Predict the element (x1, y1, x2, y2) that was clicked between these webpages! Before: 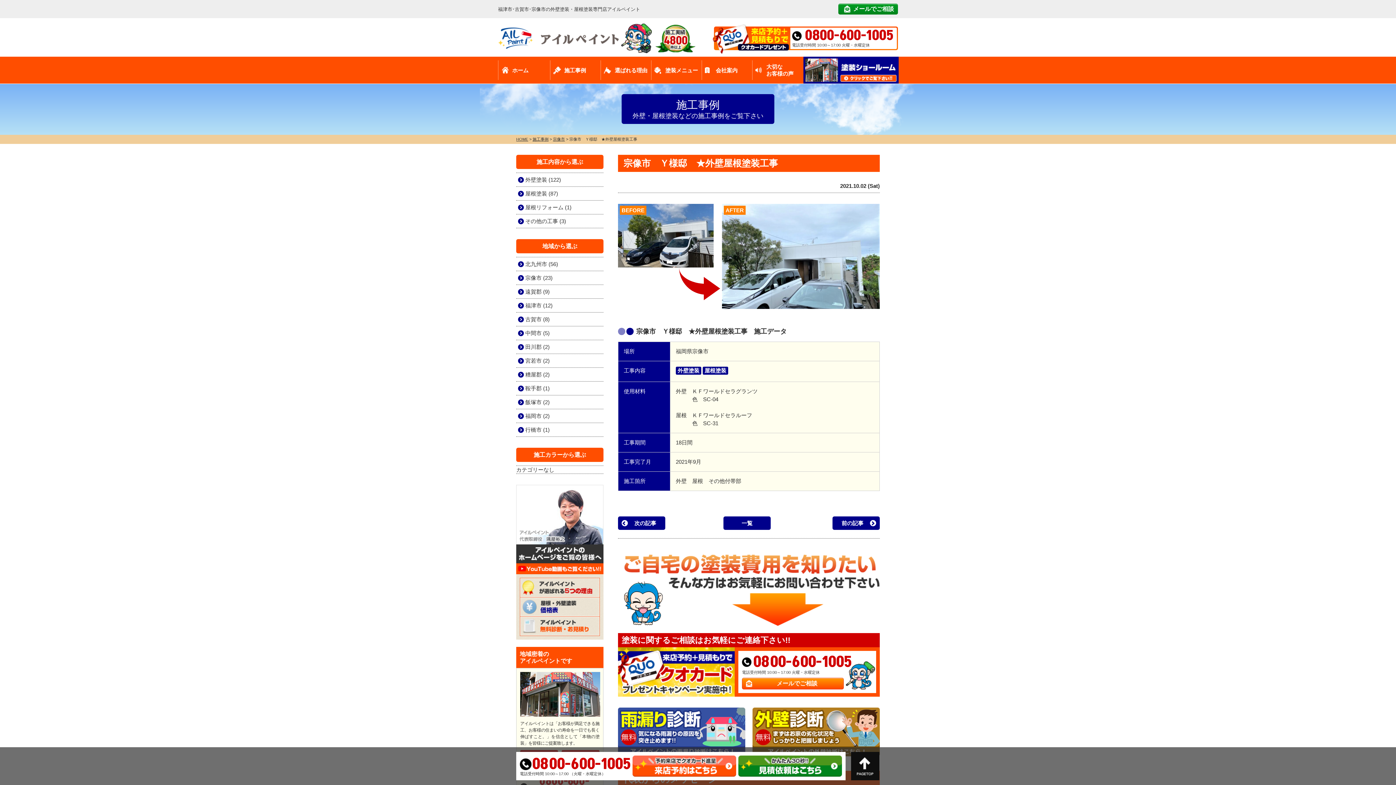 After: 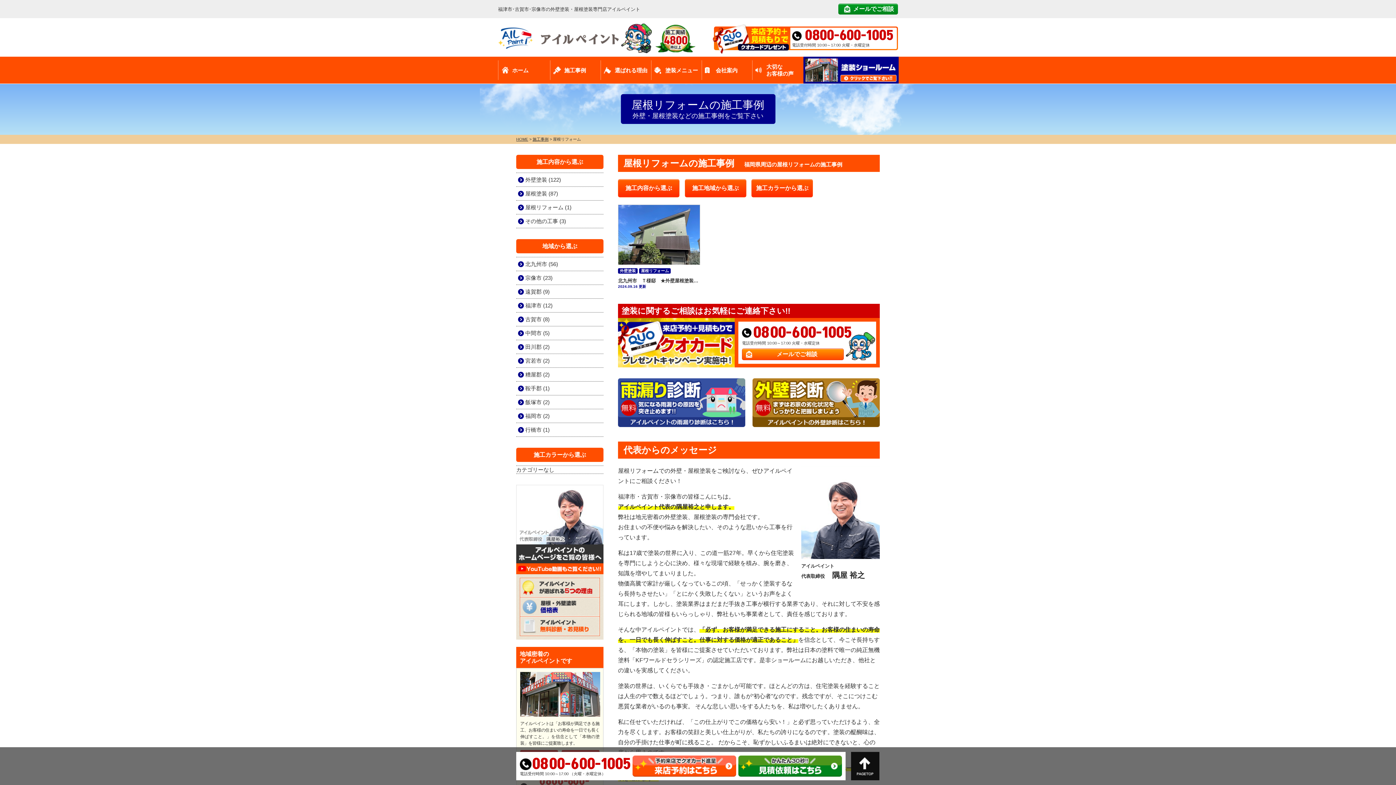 Action: label: 屋根リフォーム (1) bbox: (516, 200, 603, 214)